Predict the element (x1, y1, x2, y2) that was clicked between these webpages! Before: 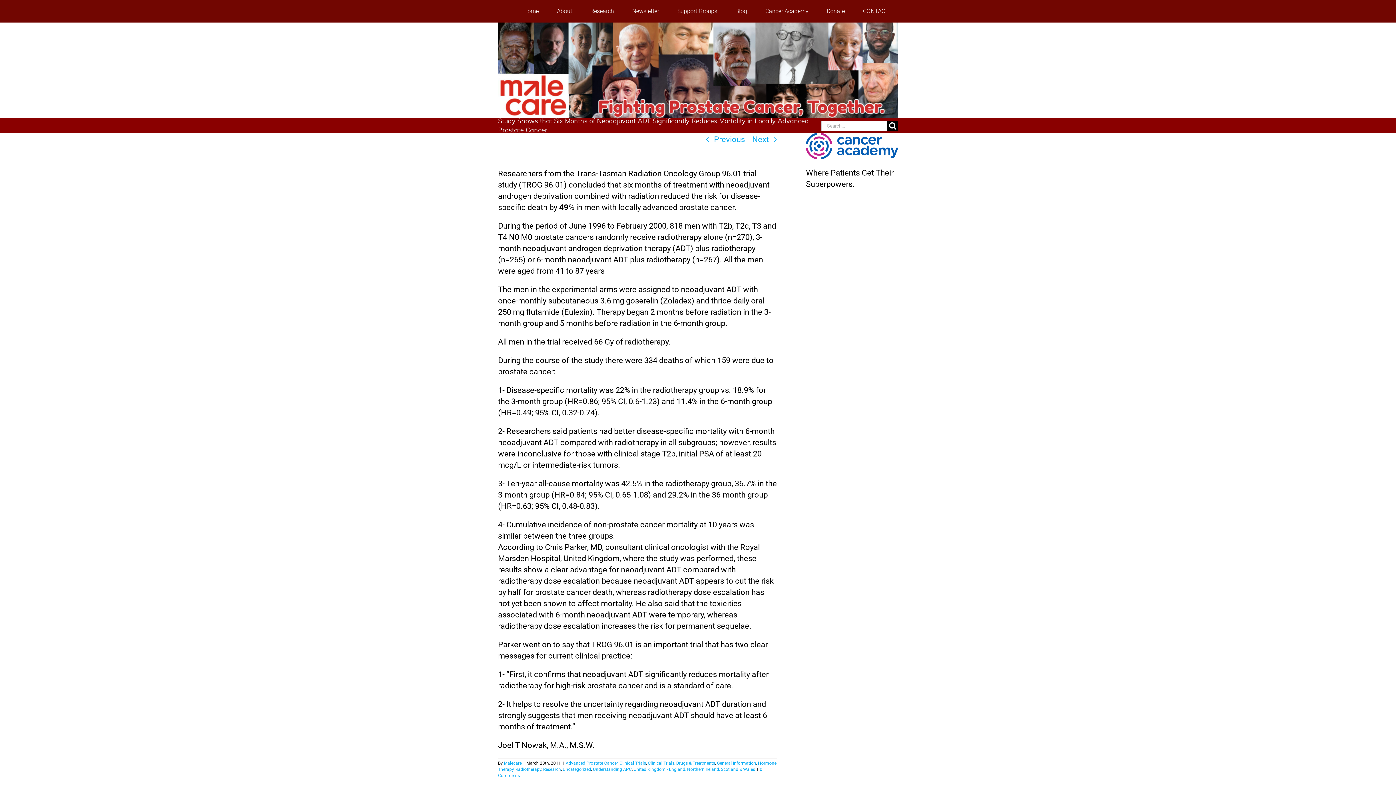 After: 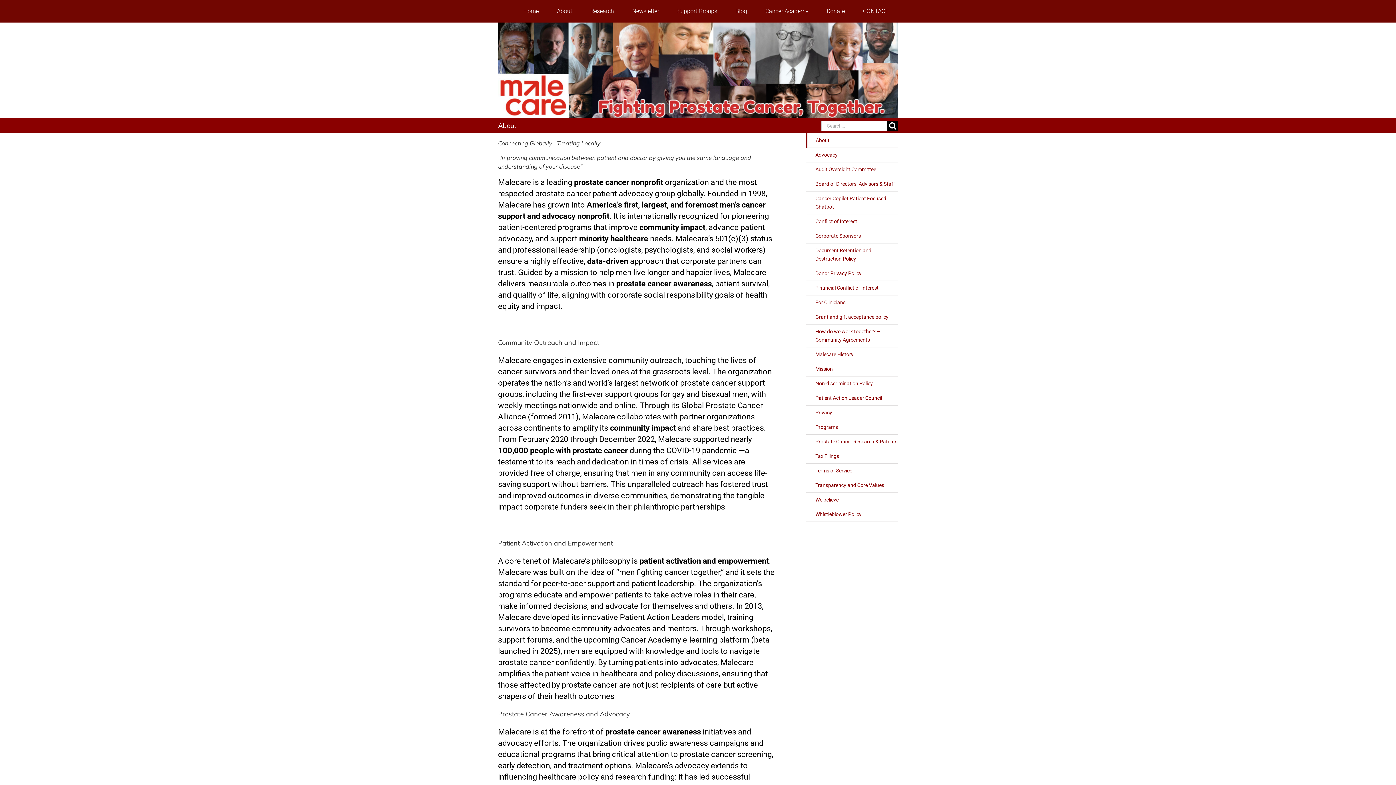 Action: bbox: (548, 7, 581, 15) label: About